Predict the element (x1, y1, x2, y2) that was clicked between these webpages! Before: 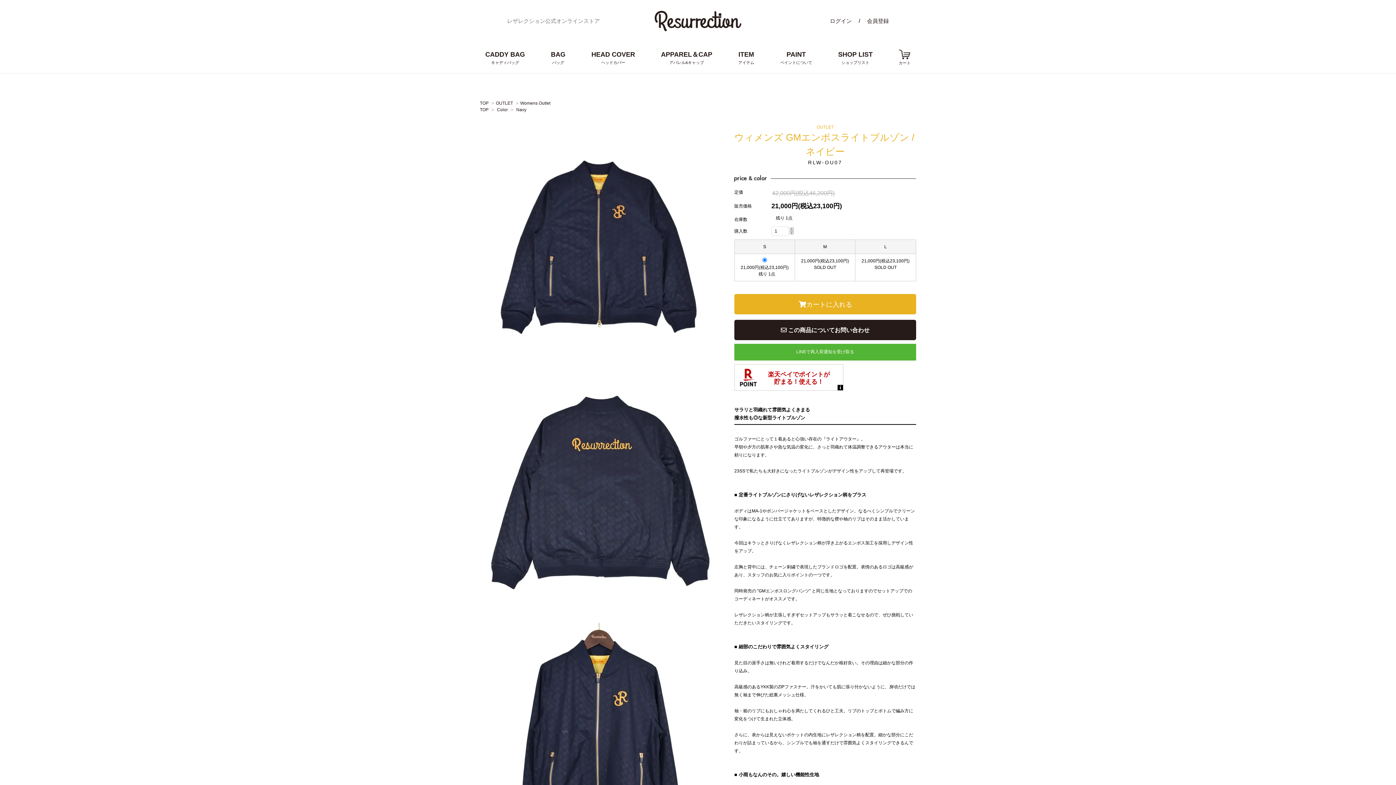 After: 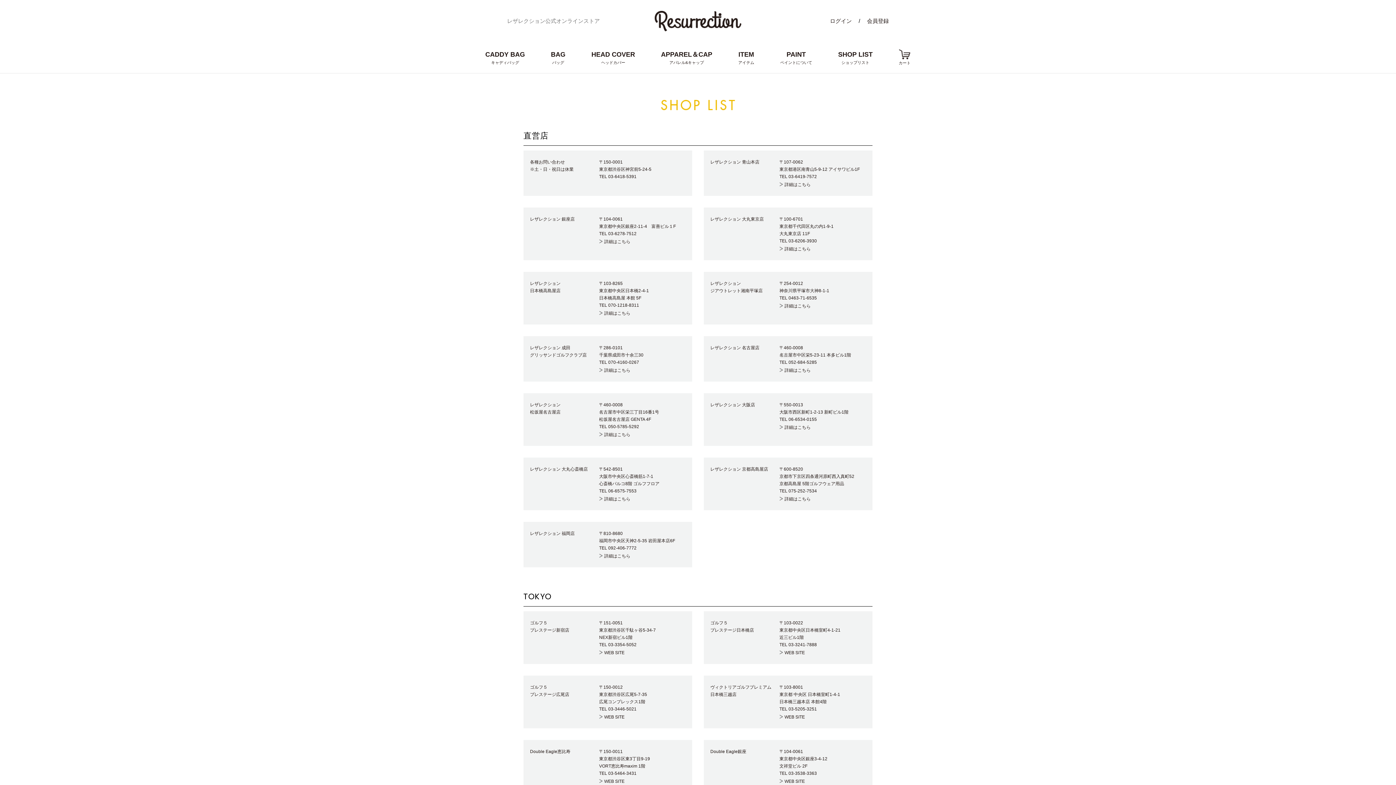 Action: label: SHOP LIST
ショップリスト bbox: (832, 42, 878, 72)